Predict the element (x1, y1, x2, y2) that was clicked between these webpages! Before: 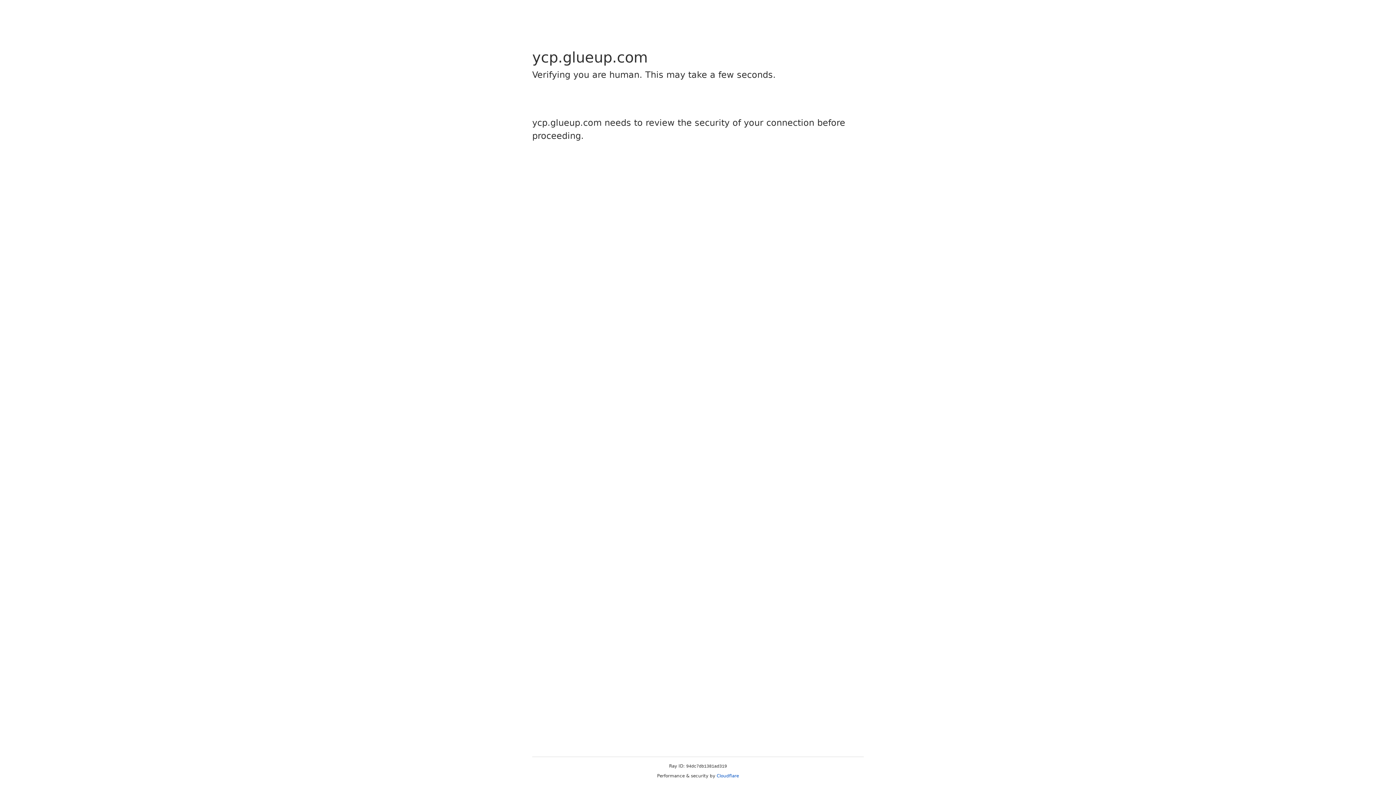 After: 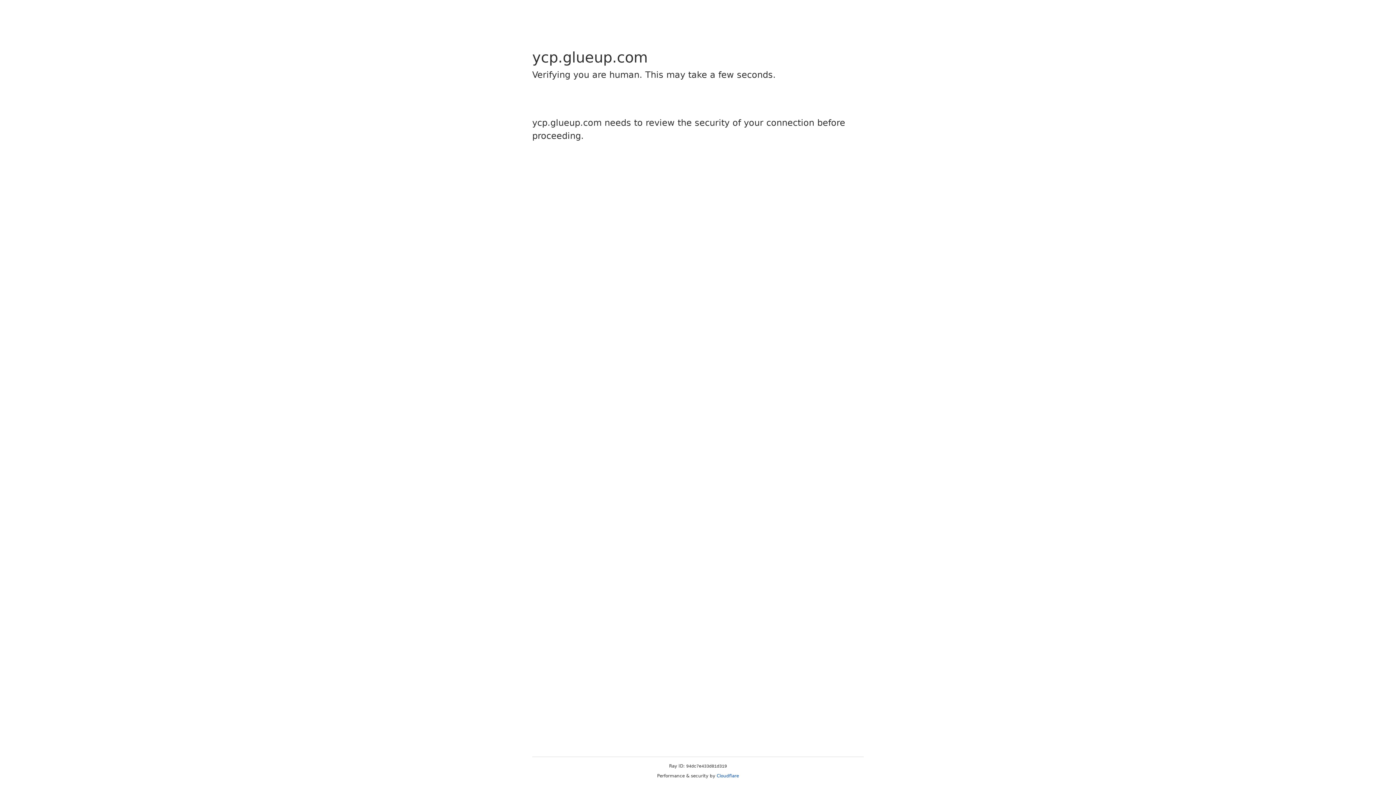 Action: bbox: (716, 773, 739, 778) label: Cloudflare